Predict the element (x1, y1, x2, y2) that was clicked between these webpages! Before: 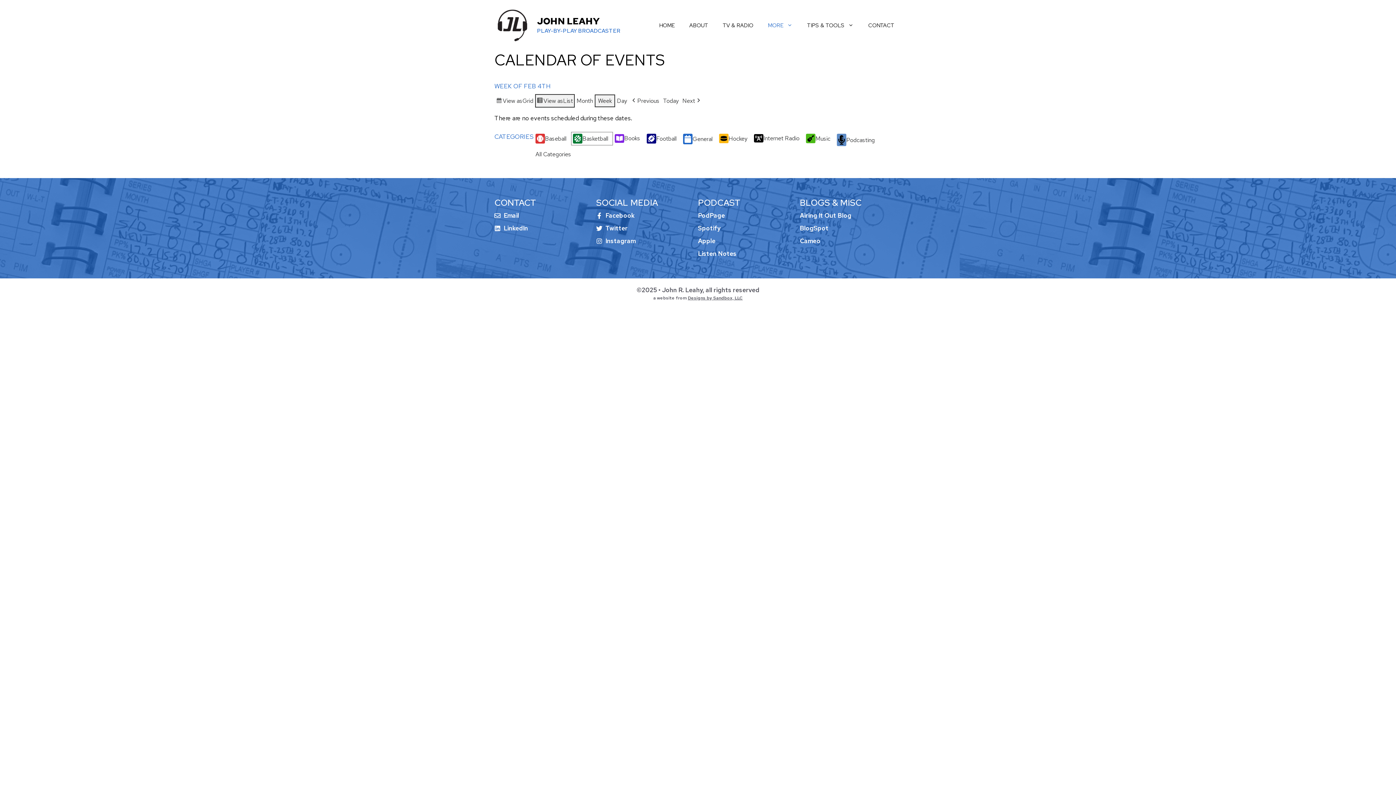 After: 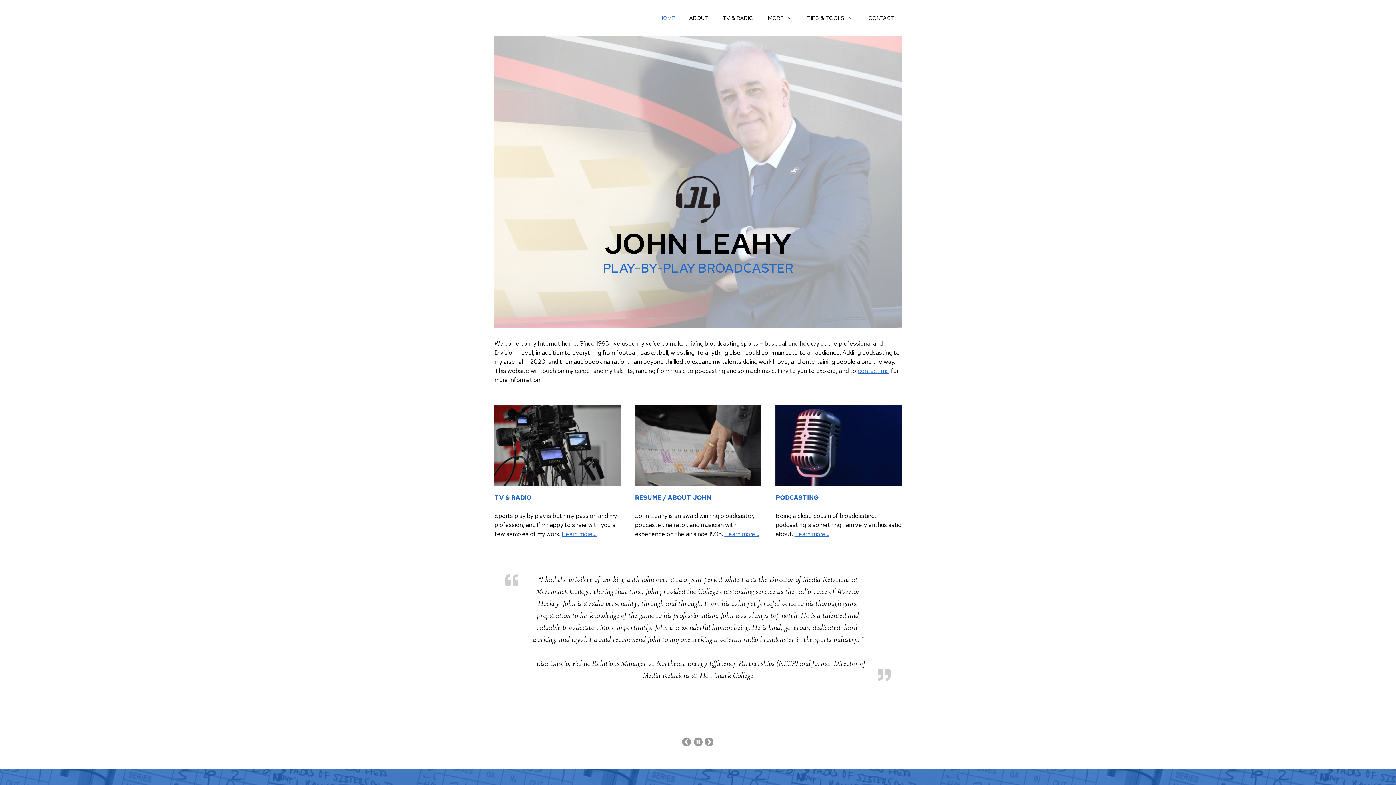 Action: bbox: (537, 15, 599, 27) label: JOHN LEAHY